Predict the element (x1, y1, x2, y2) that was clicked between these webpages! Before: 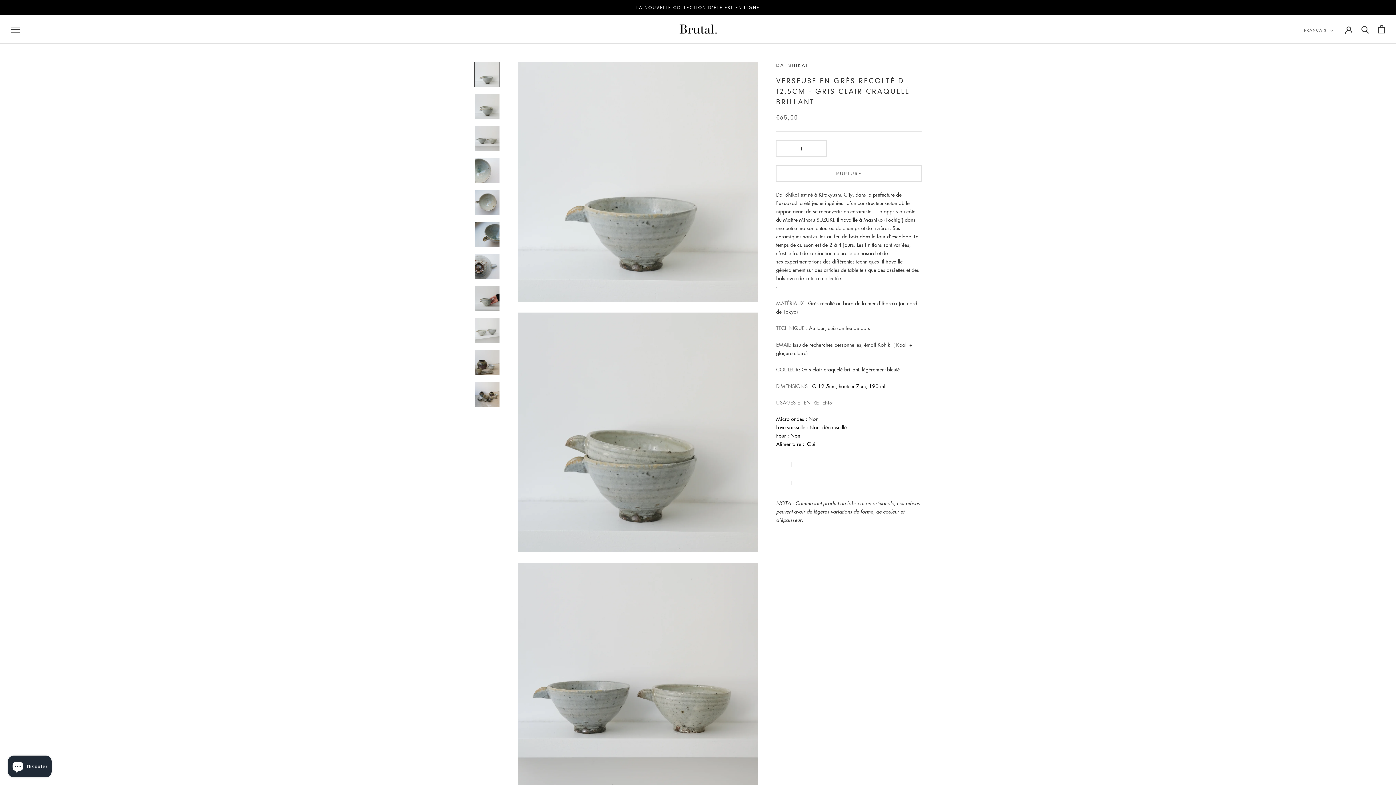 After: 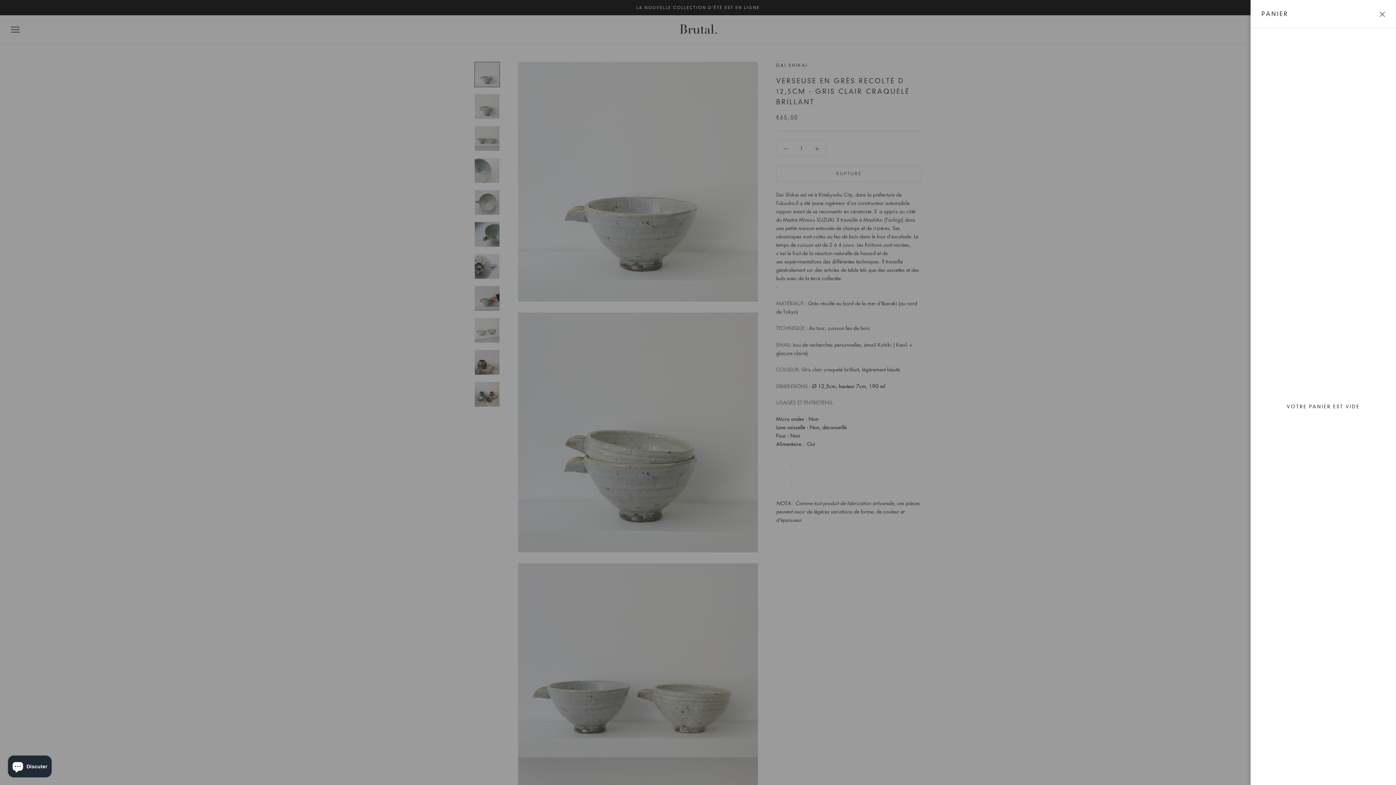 Action: bbox: (1378, 25, 1385, 33) label: Ouvrir le panier